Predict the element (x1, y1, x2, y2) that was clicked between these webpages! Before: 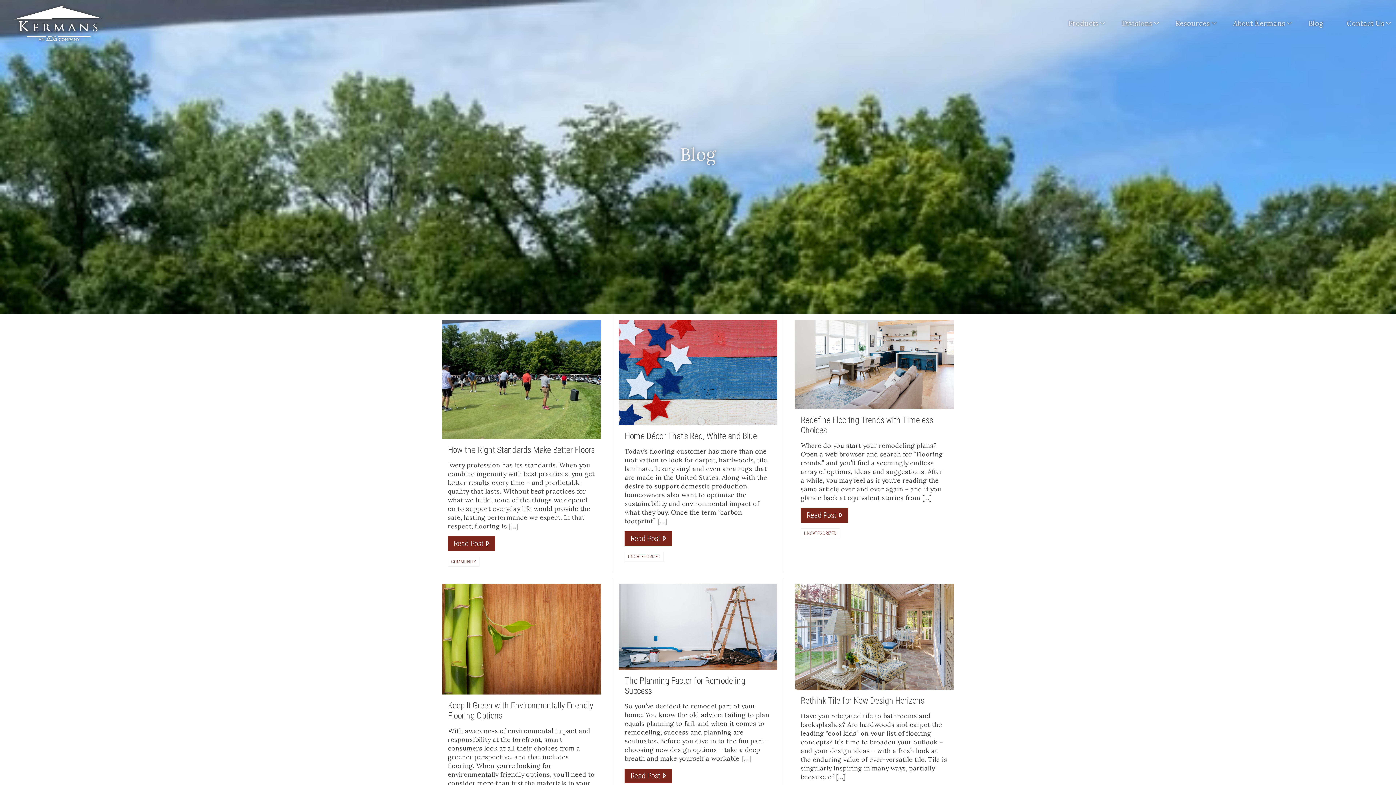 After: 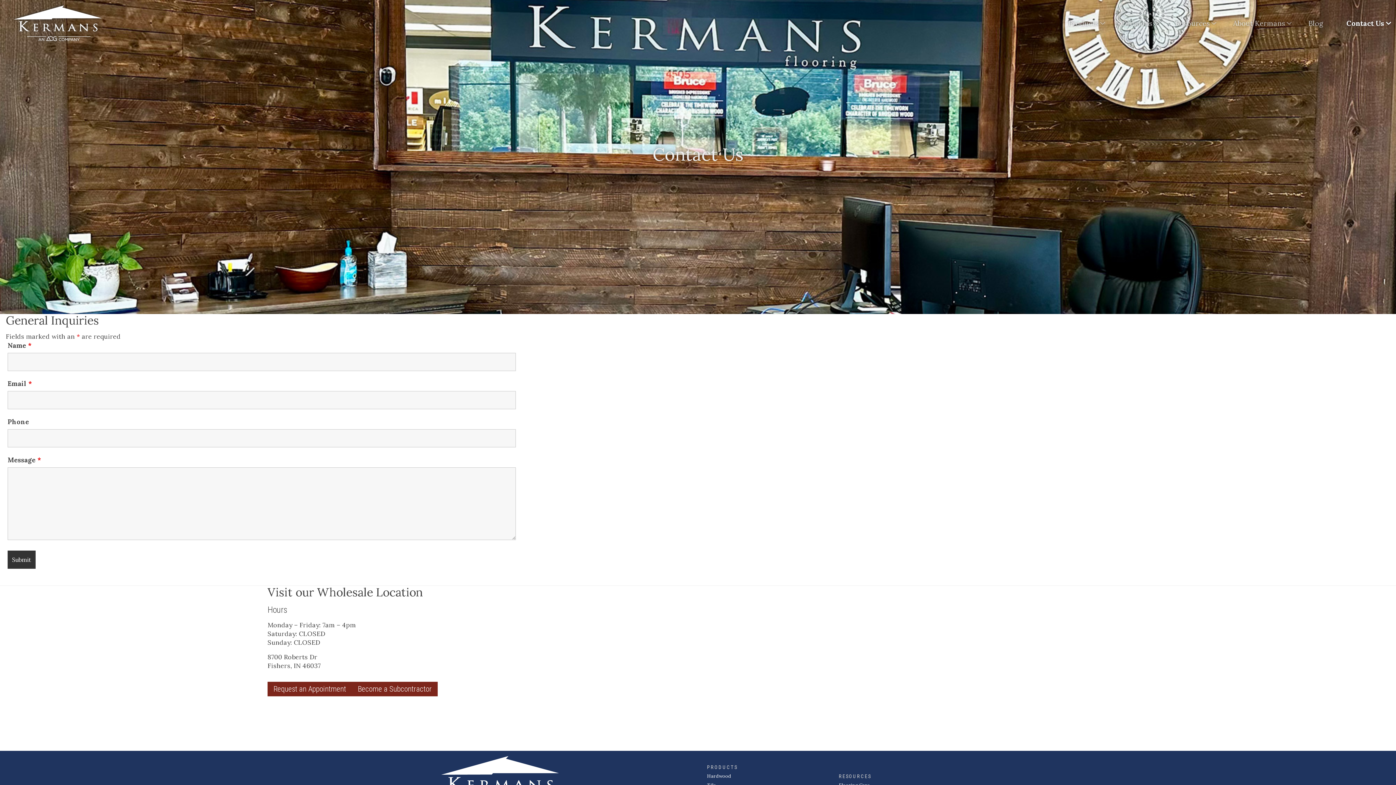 Action: bbox: (1335, 12, 1396, 34) label: Contact Us